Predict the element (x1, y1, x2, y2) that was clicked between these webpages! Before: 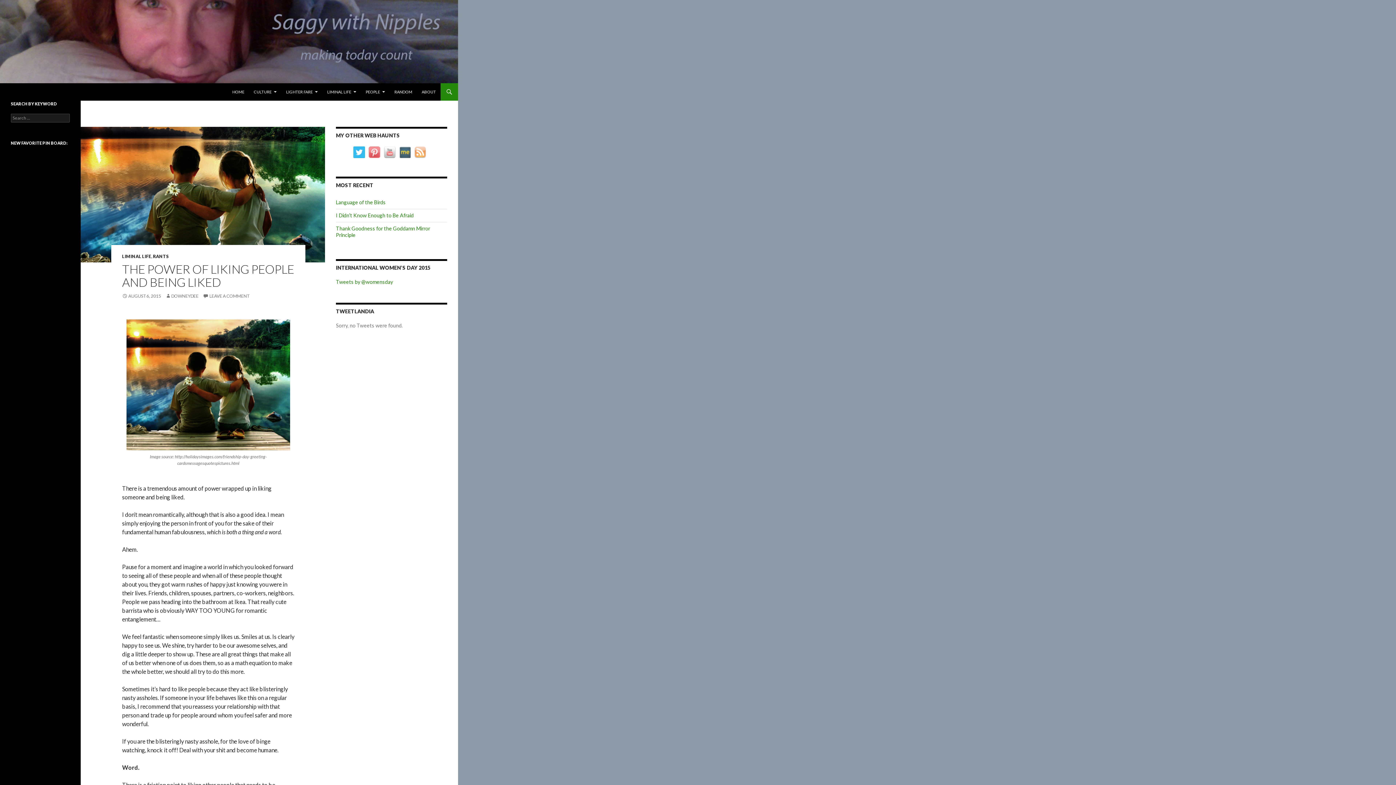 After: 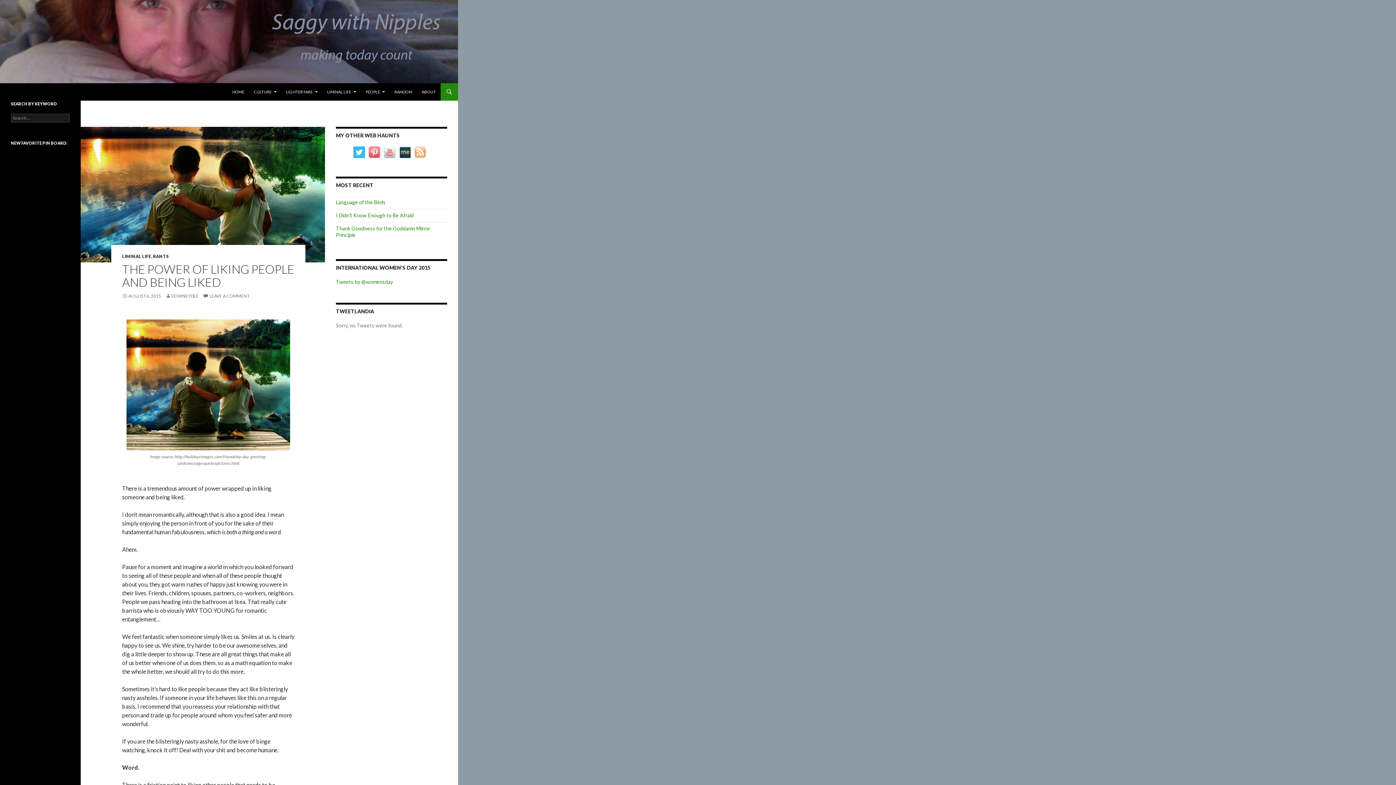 Action: bbox: (399, 149, 414, 155)